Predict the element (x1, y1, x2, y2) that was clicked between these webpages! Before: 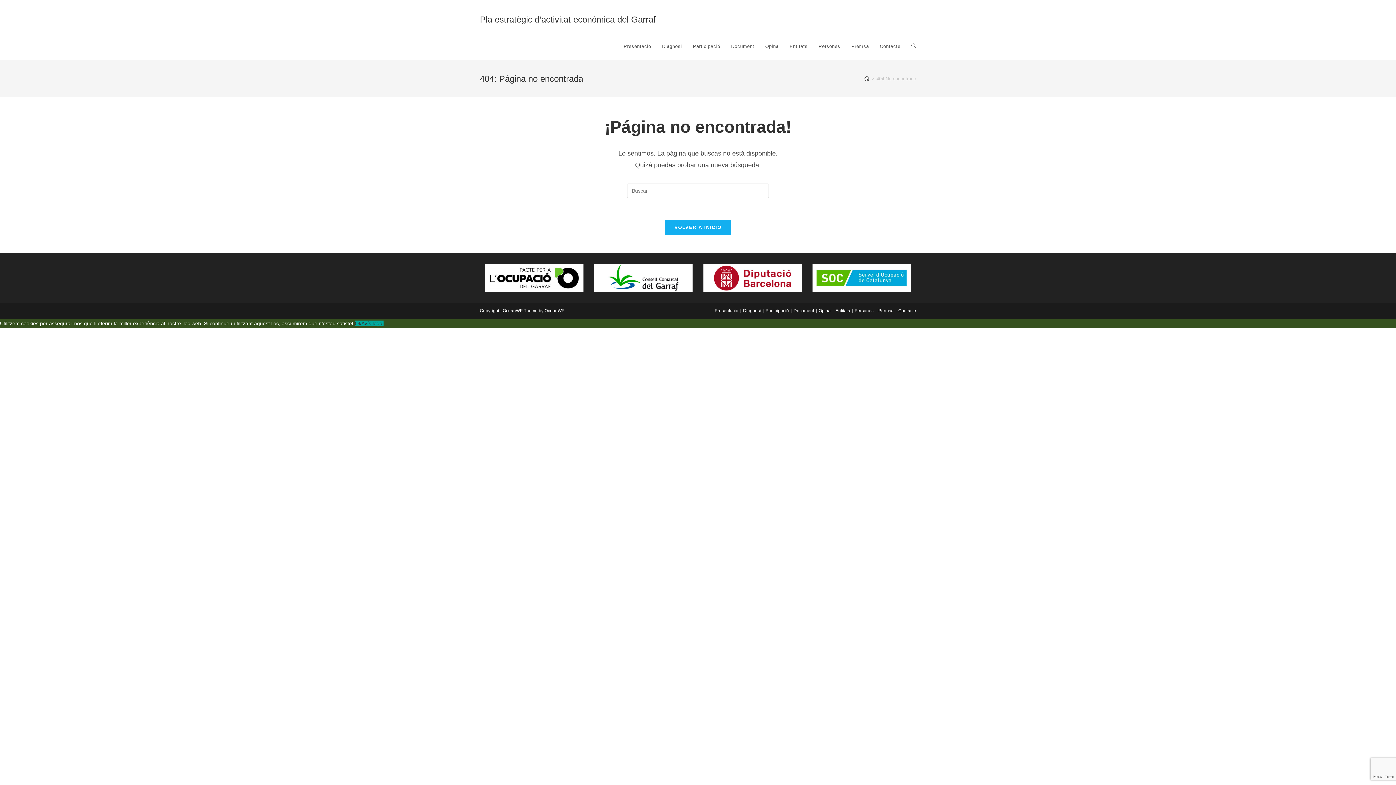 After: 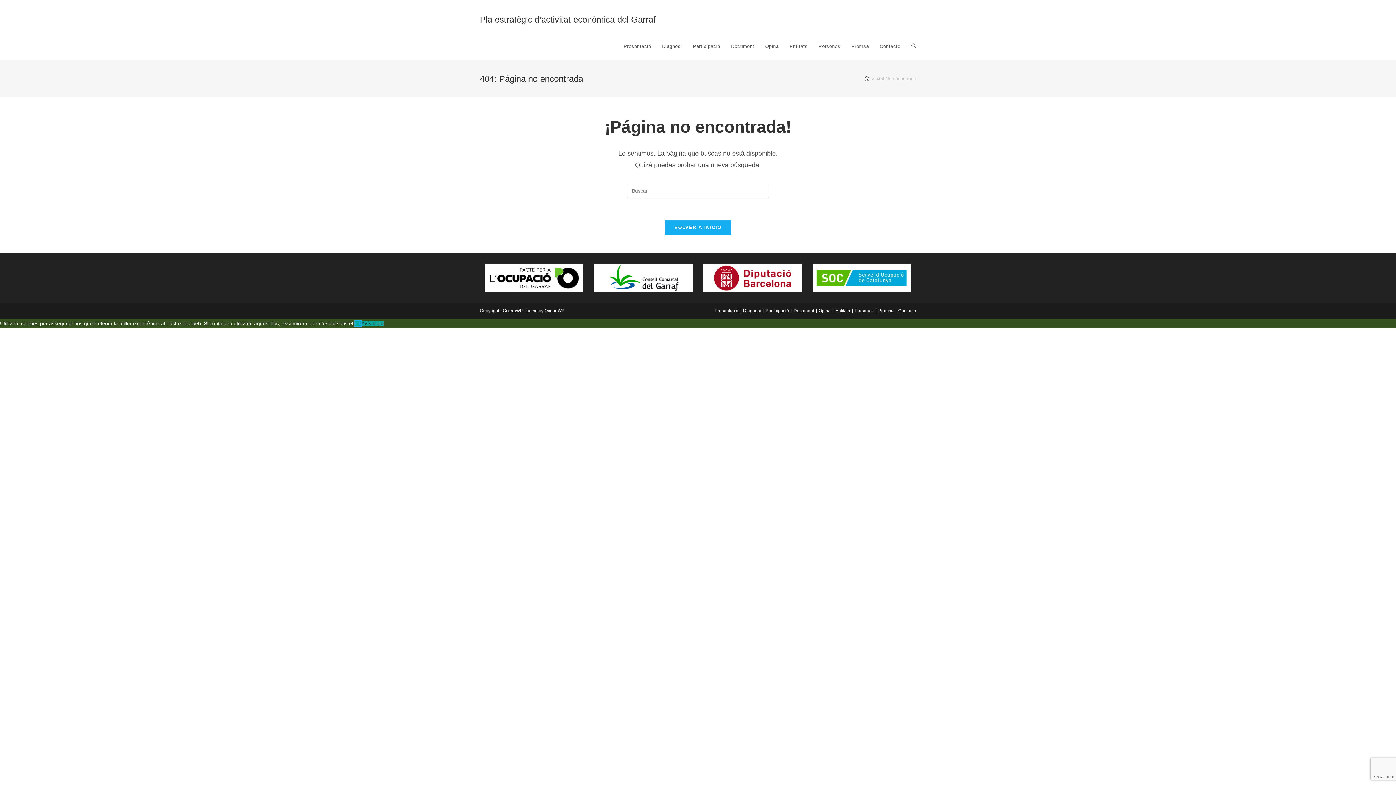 Action: bbox: (354, 320, 361, 326) label: Ok